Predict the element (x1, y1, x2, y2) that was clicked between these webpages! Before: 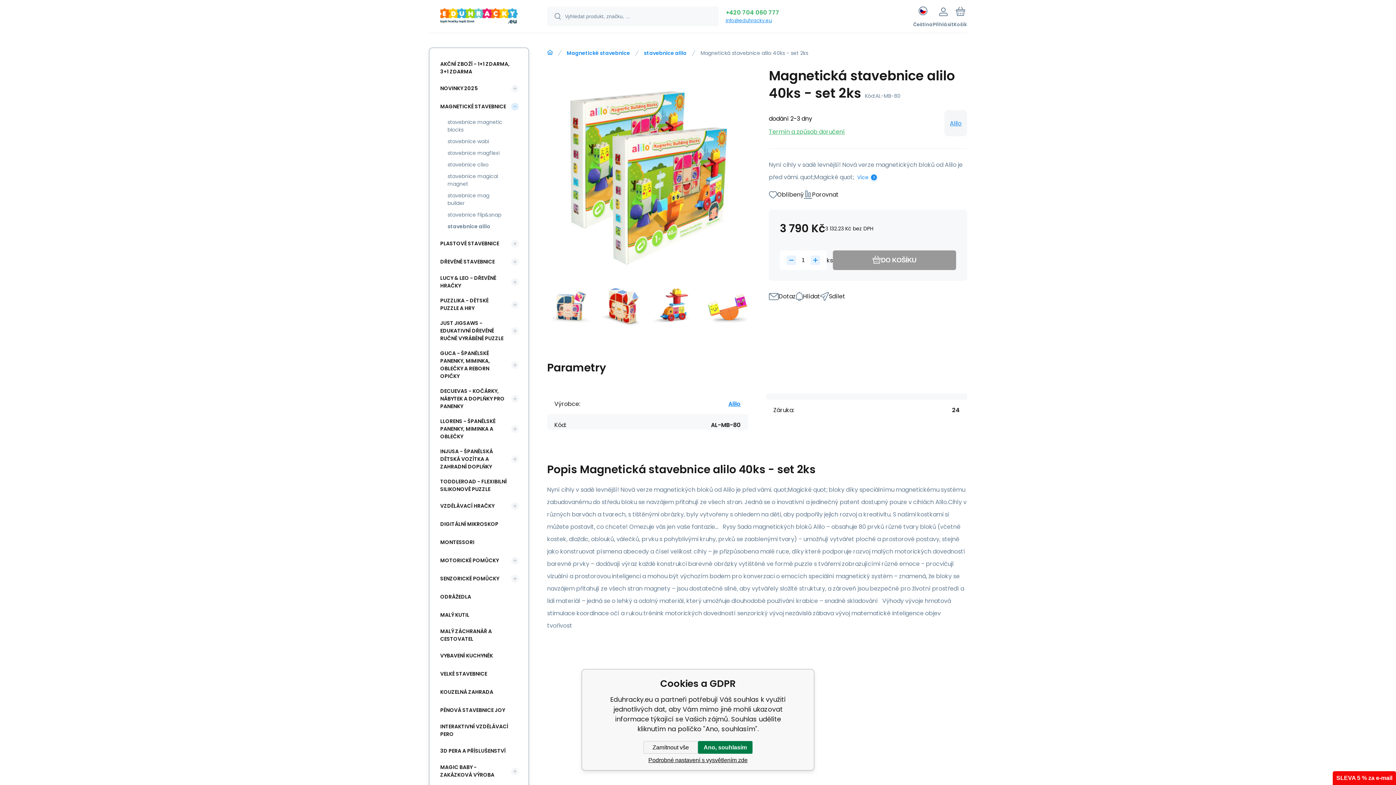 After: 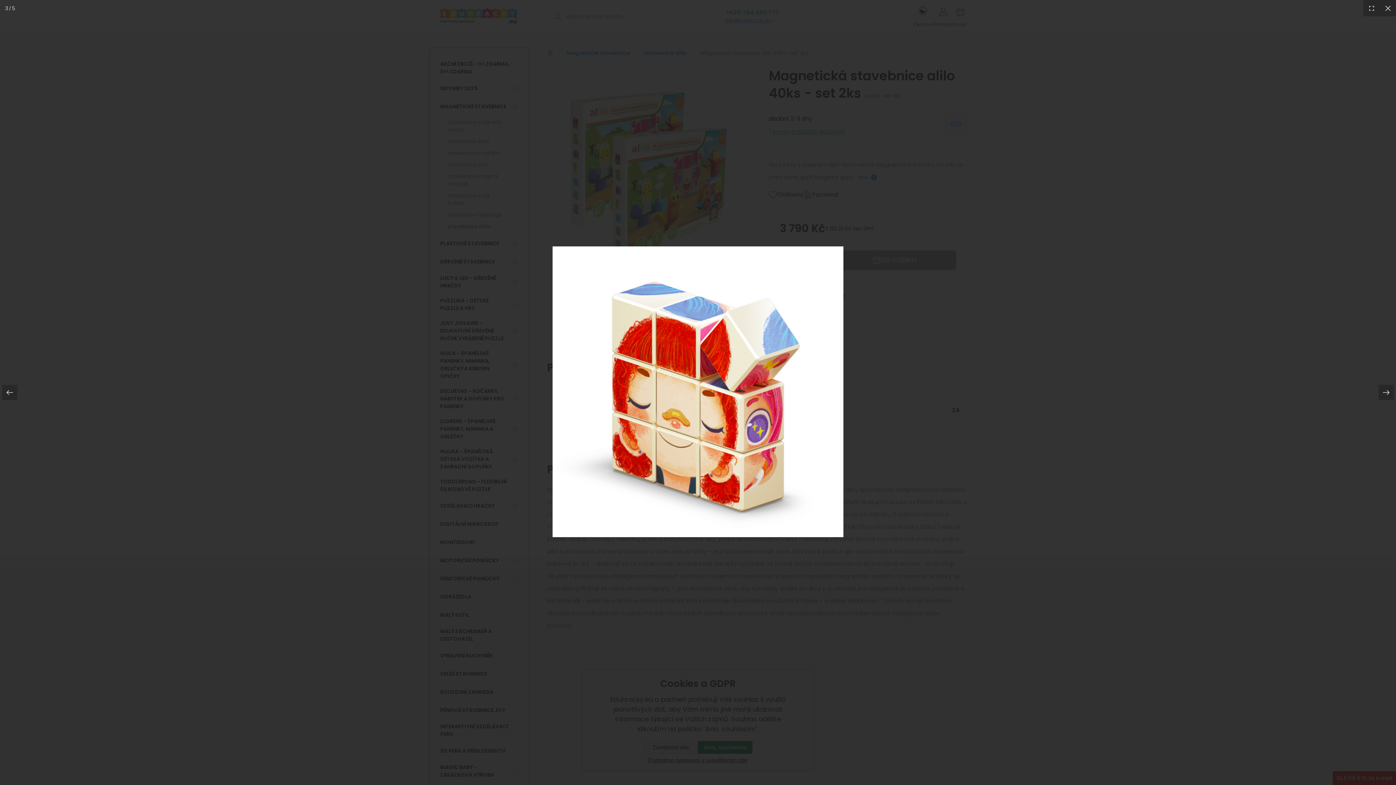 Action: bbox: (600, 282, 645, 328)